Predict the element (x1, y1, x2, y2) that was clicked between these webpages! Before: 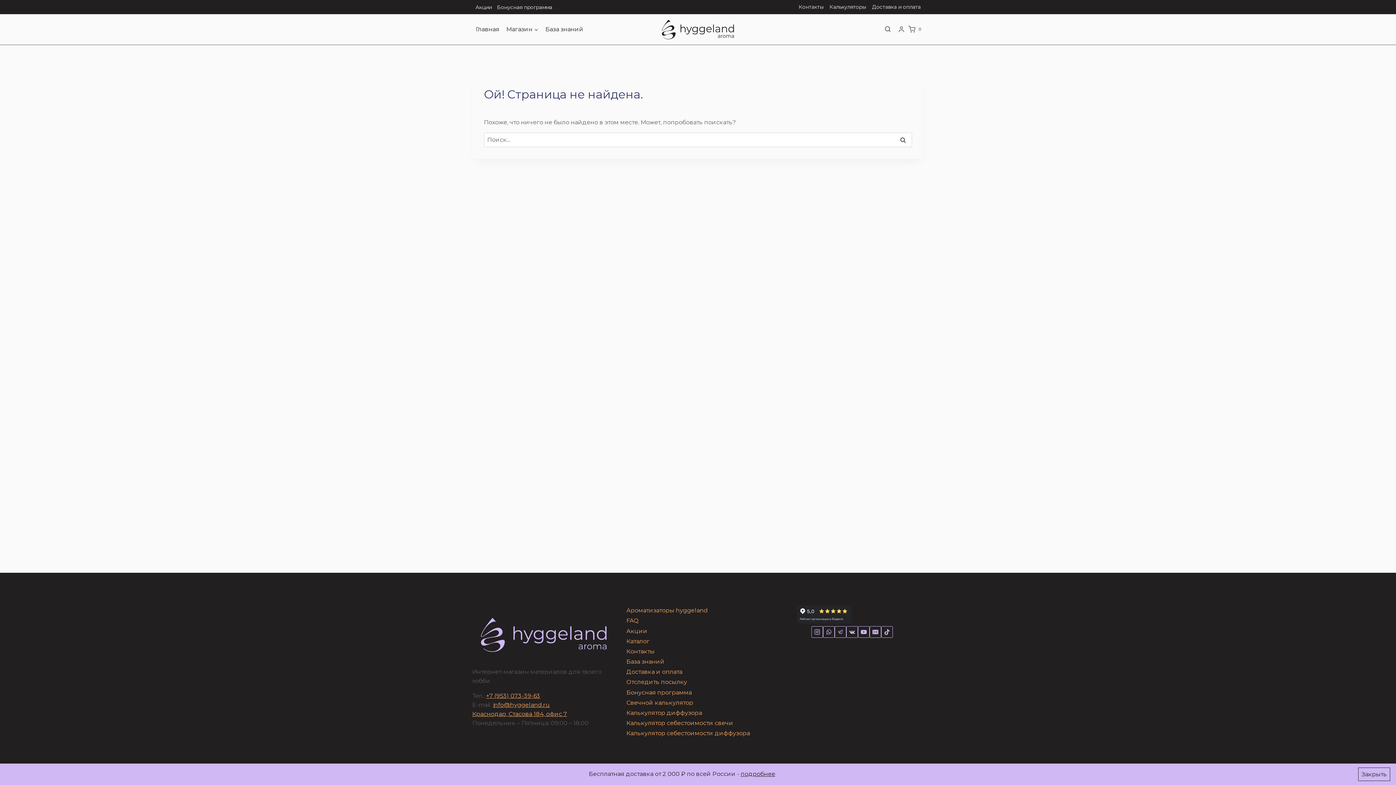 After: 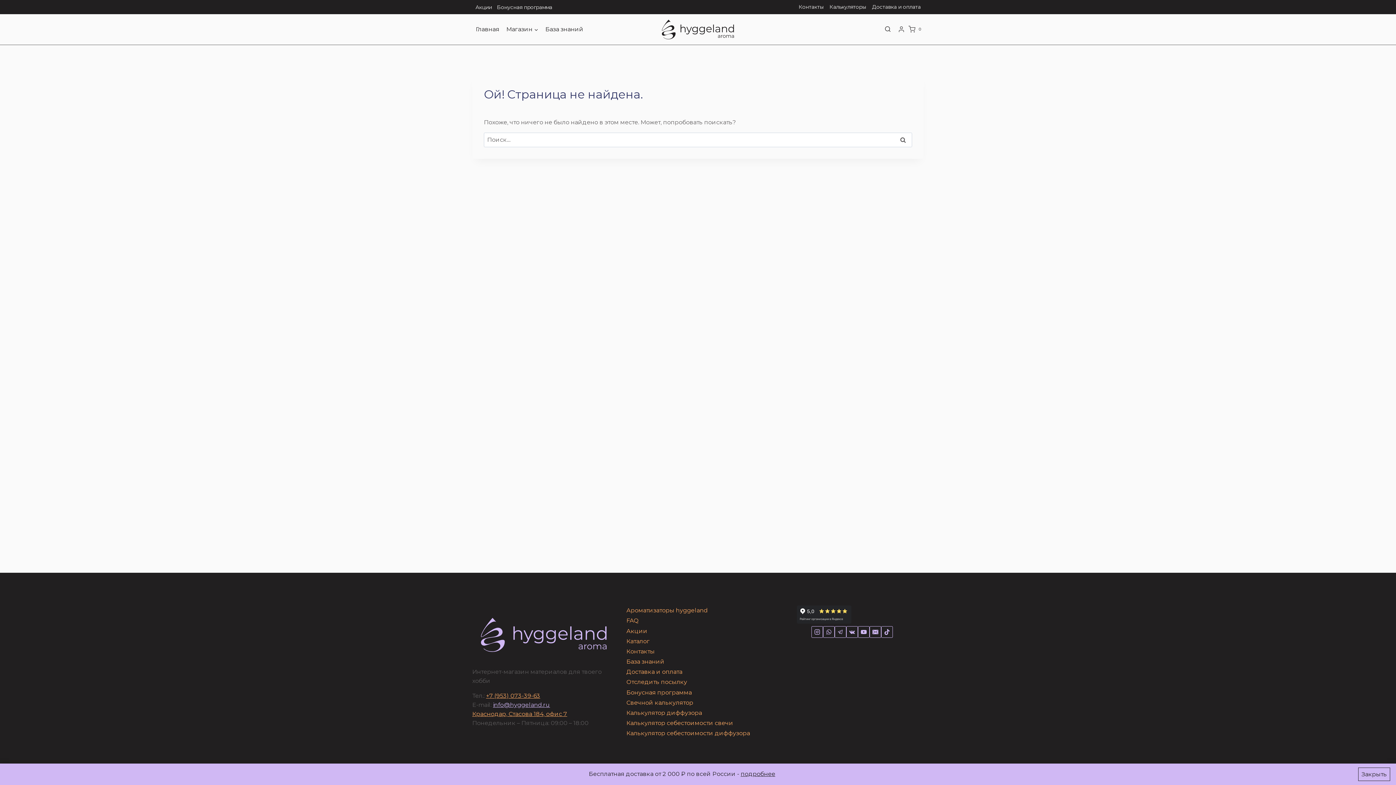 Action: bbox: (493, 701, 550, 708) label: info@hyggeland.ru